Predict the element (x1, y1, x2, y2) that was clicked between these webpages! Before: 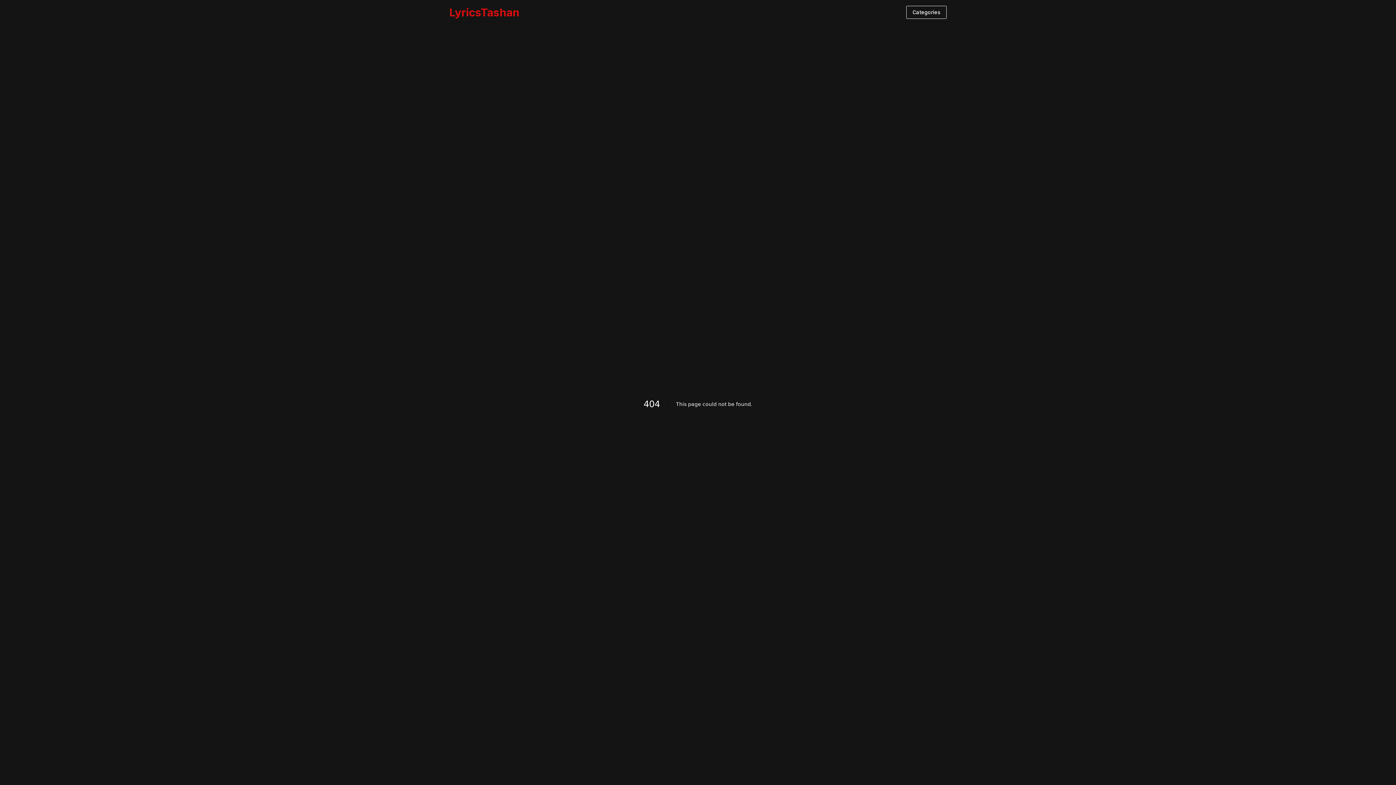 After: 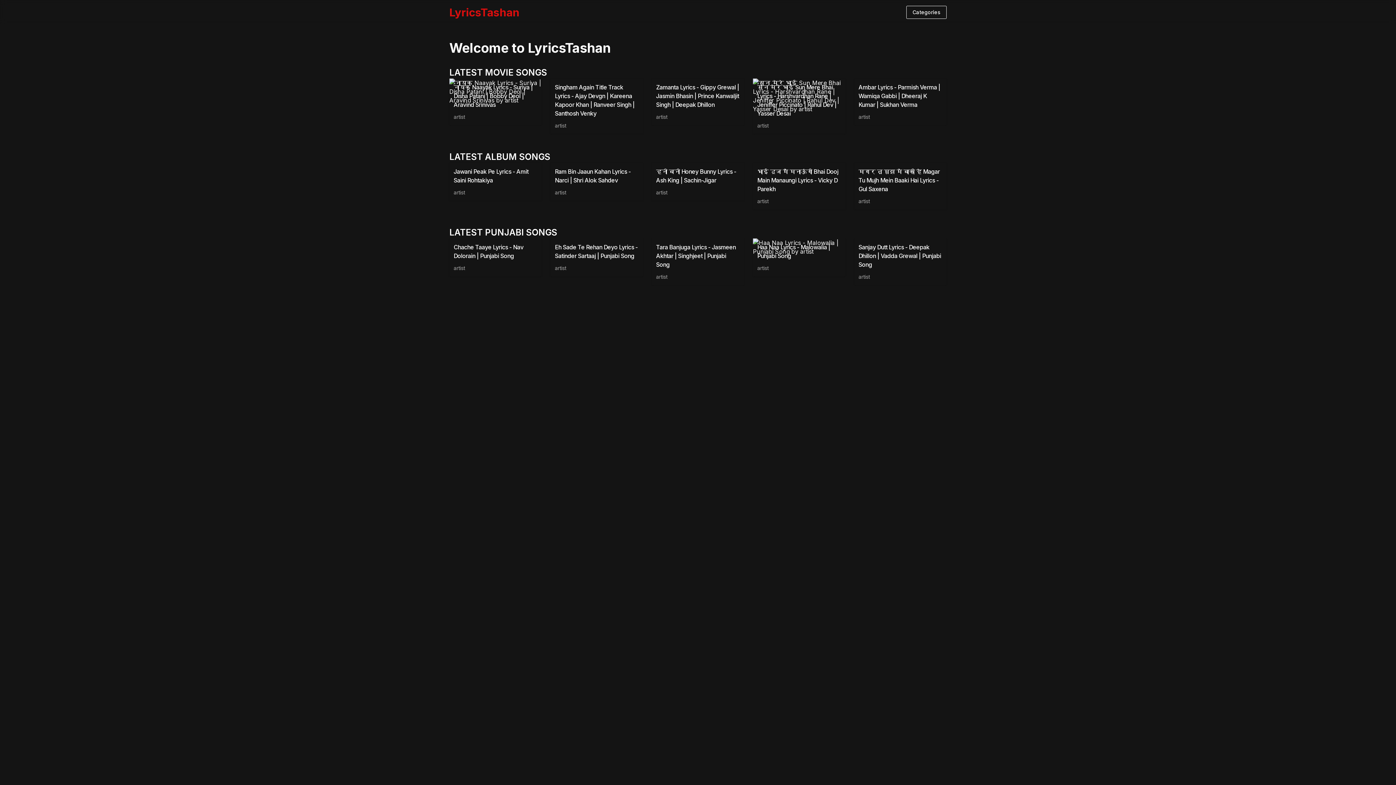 Action: bbox: (449, 5, 519, 18) label: LyricsTashan